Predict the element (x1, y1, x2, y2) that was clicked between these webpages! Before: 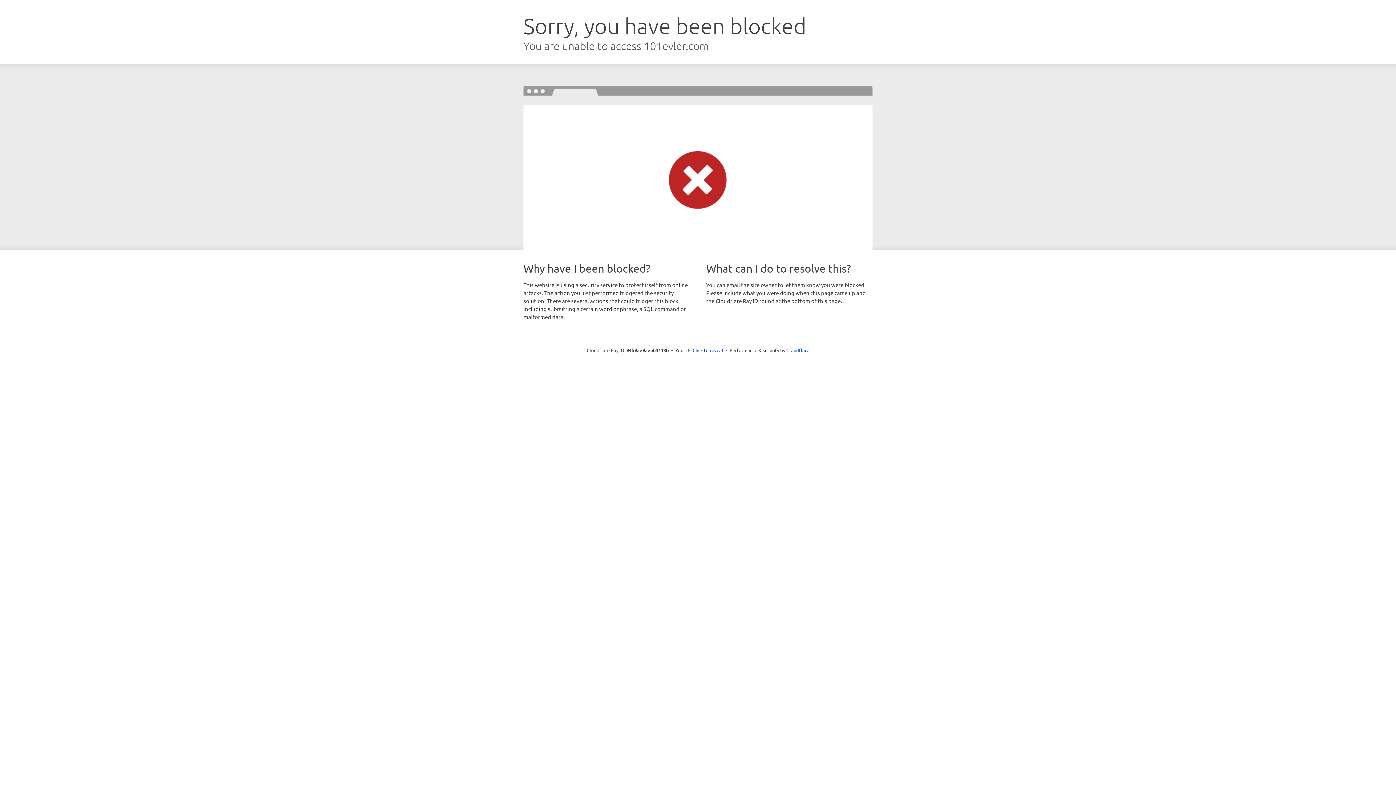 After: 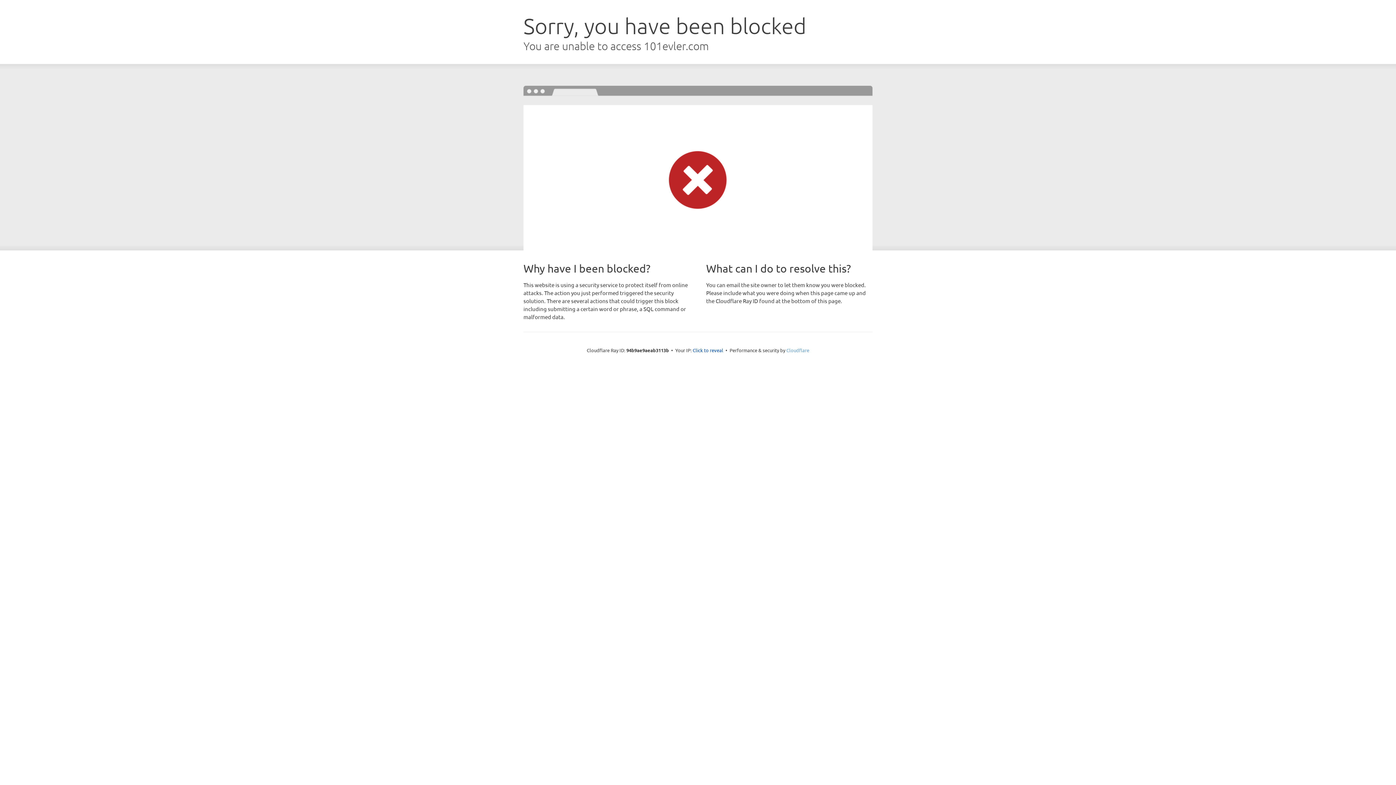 Action: label: Cloudflare bbox: (786, 347, 809, 353)